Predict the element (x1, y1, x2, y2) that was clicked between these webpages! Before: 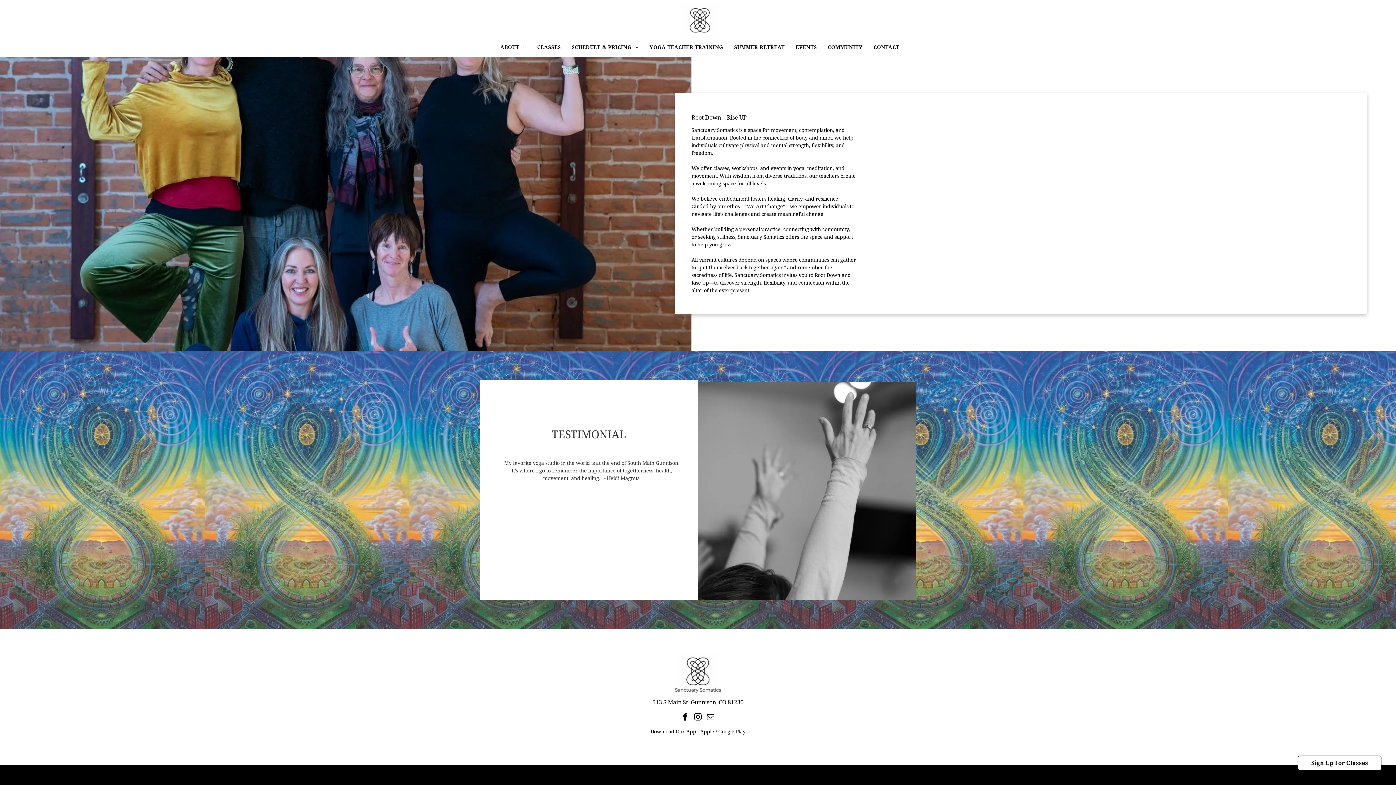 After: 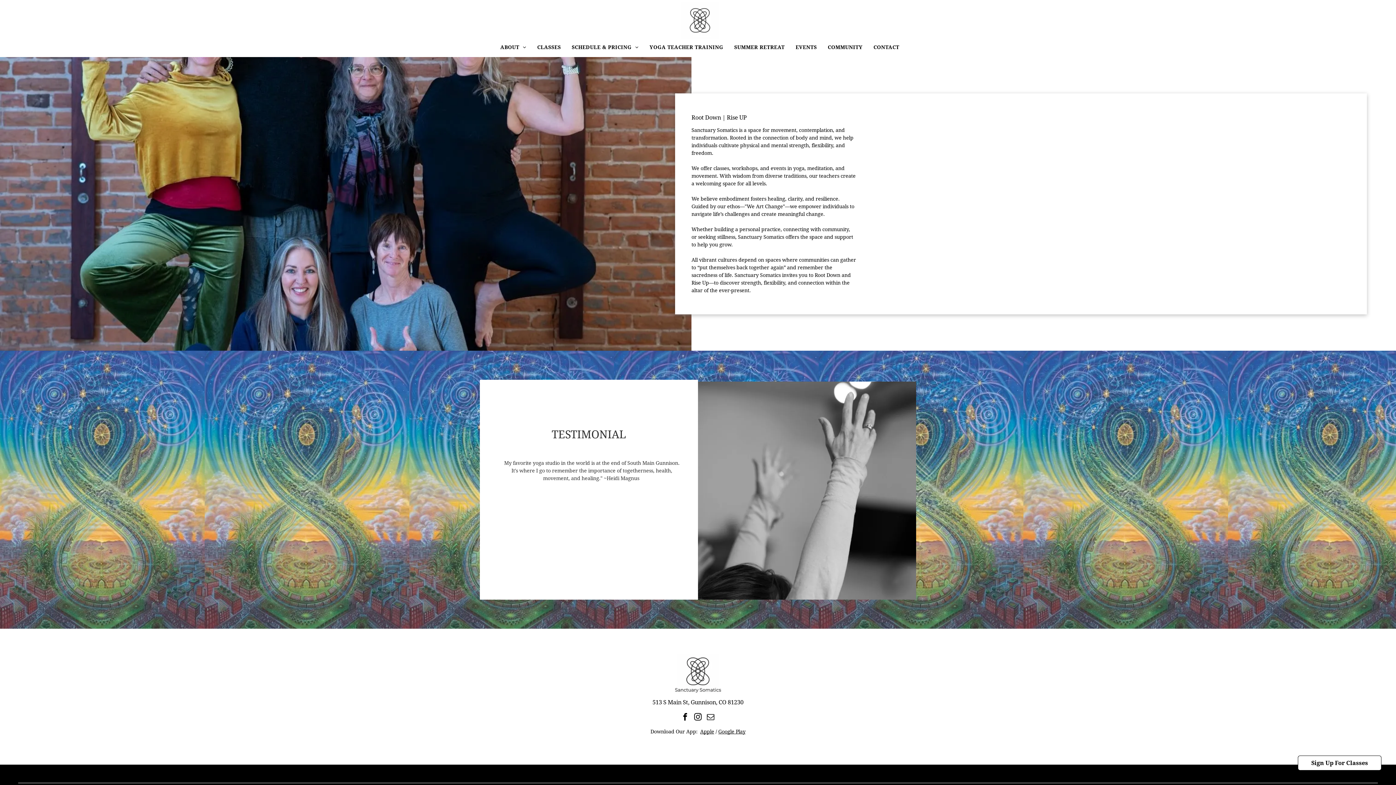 Action: label: Apple bbox: (700, 729, 714, 734)